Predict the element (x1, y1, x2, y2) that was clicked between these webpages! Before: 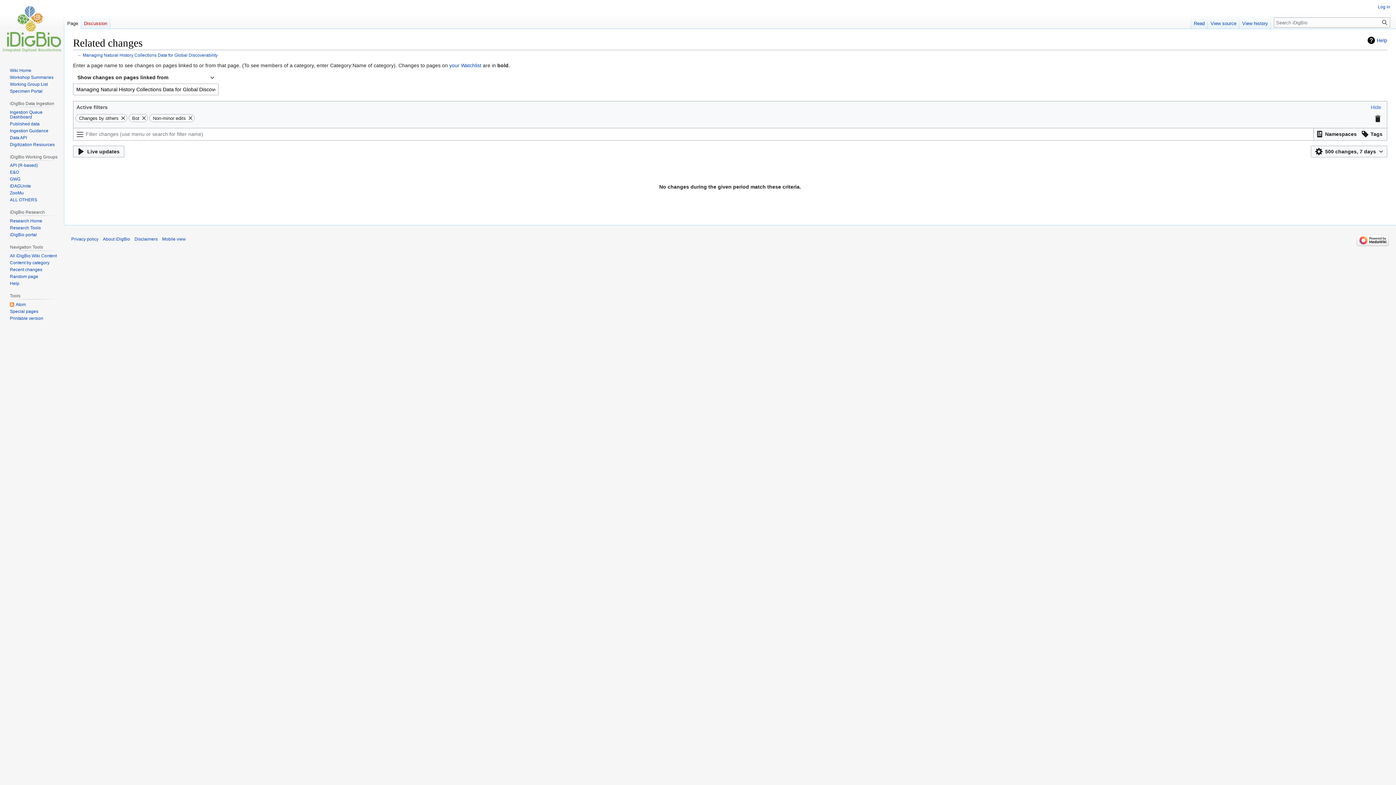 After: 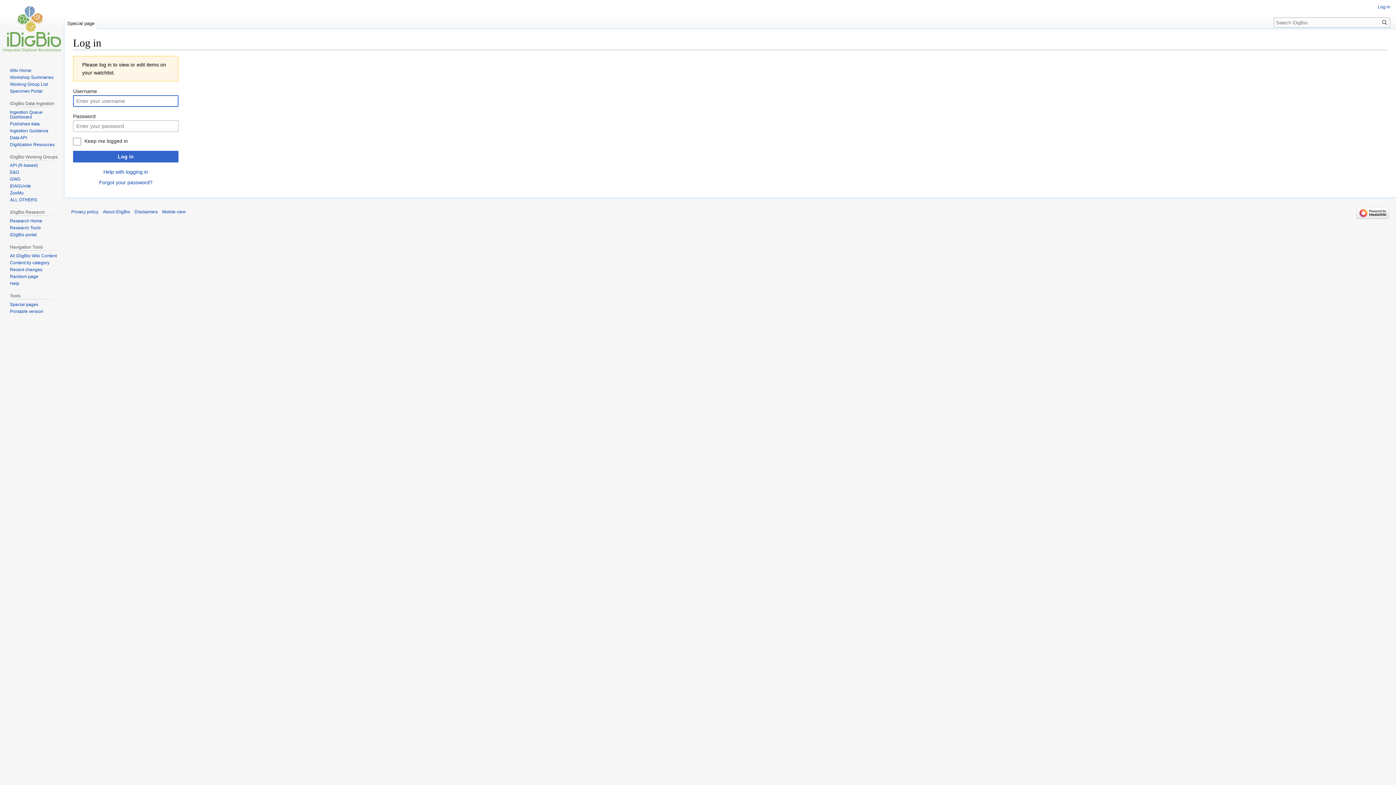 Action: label: your Watchlist bbox: (449, 62, 481, 68)